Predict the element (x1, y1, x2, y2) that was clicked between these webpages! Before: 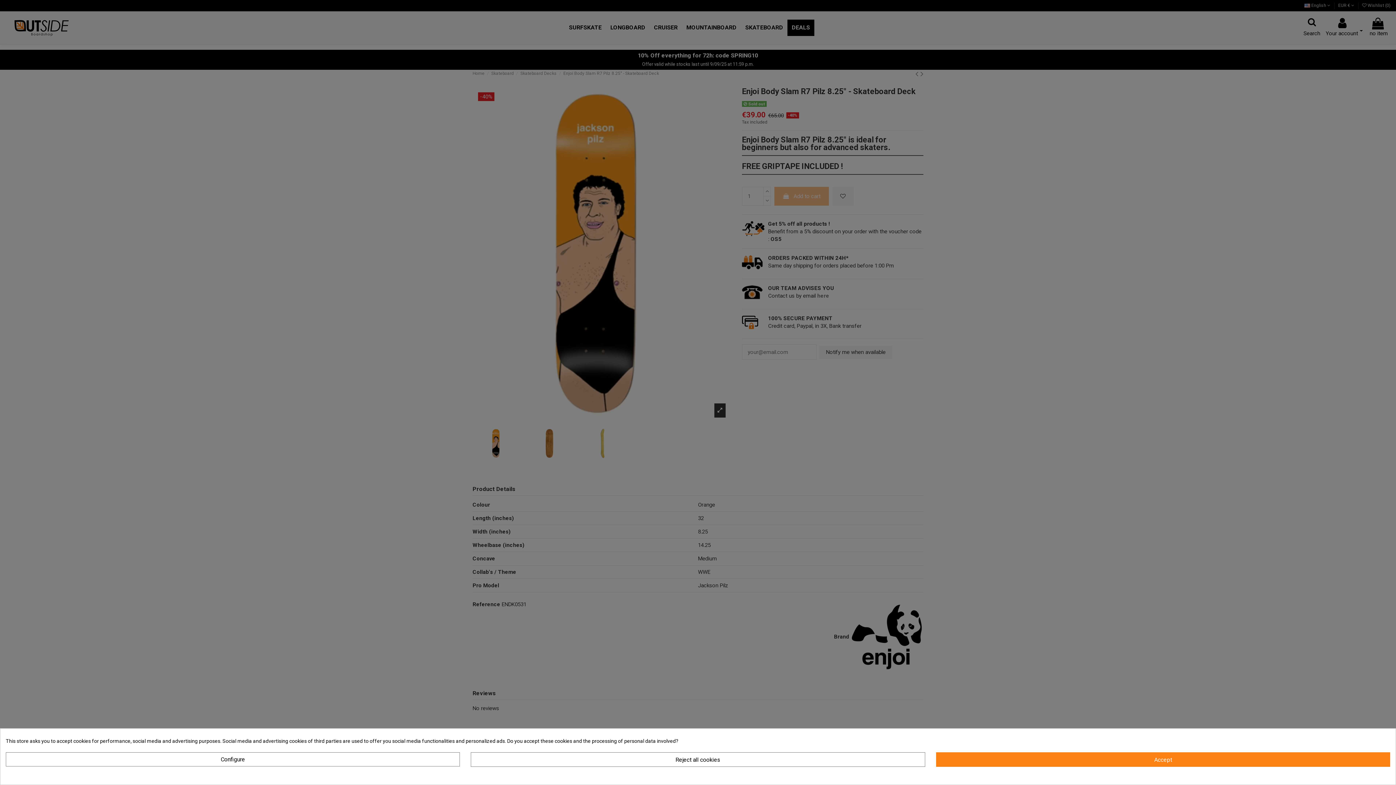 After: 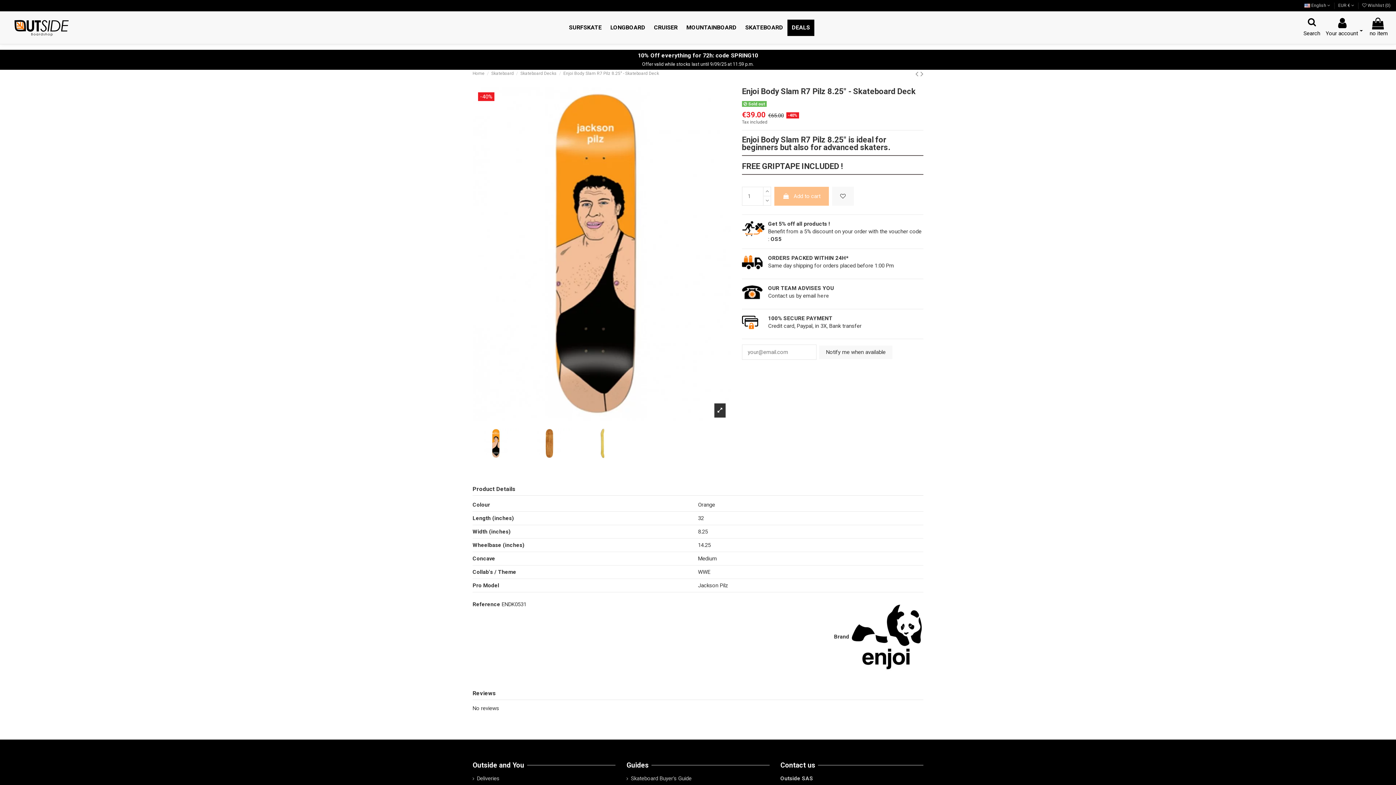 Action: label: Accept bbox: (936, 752, 1390, 767)